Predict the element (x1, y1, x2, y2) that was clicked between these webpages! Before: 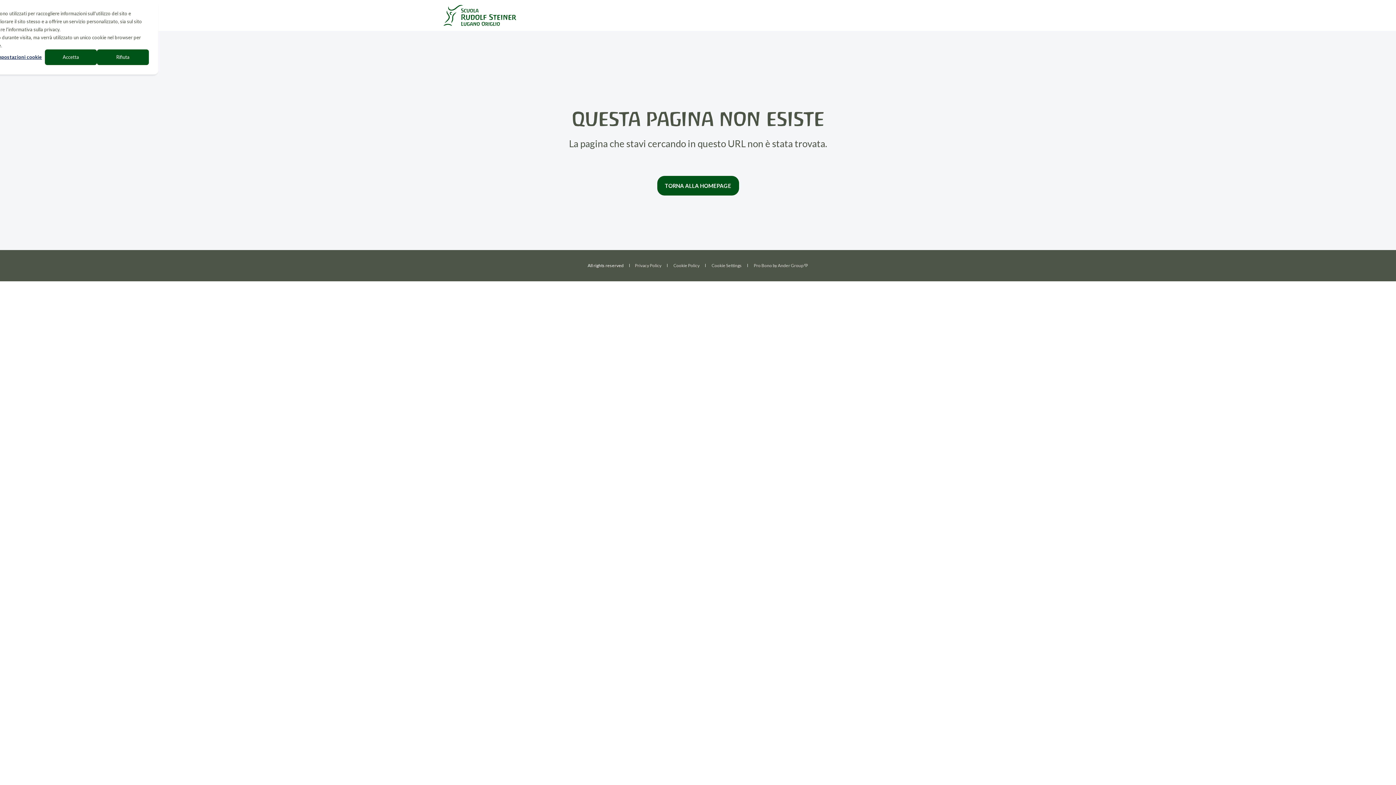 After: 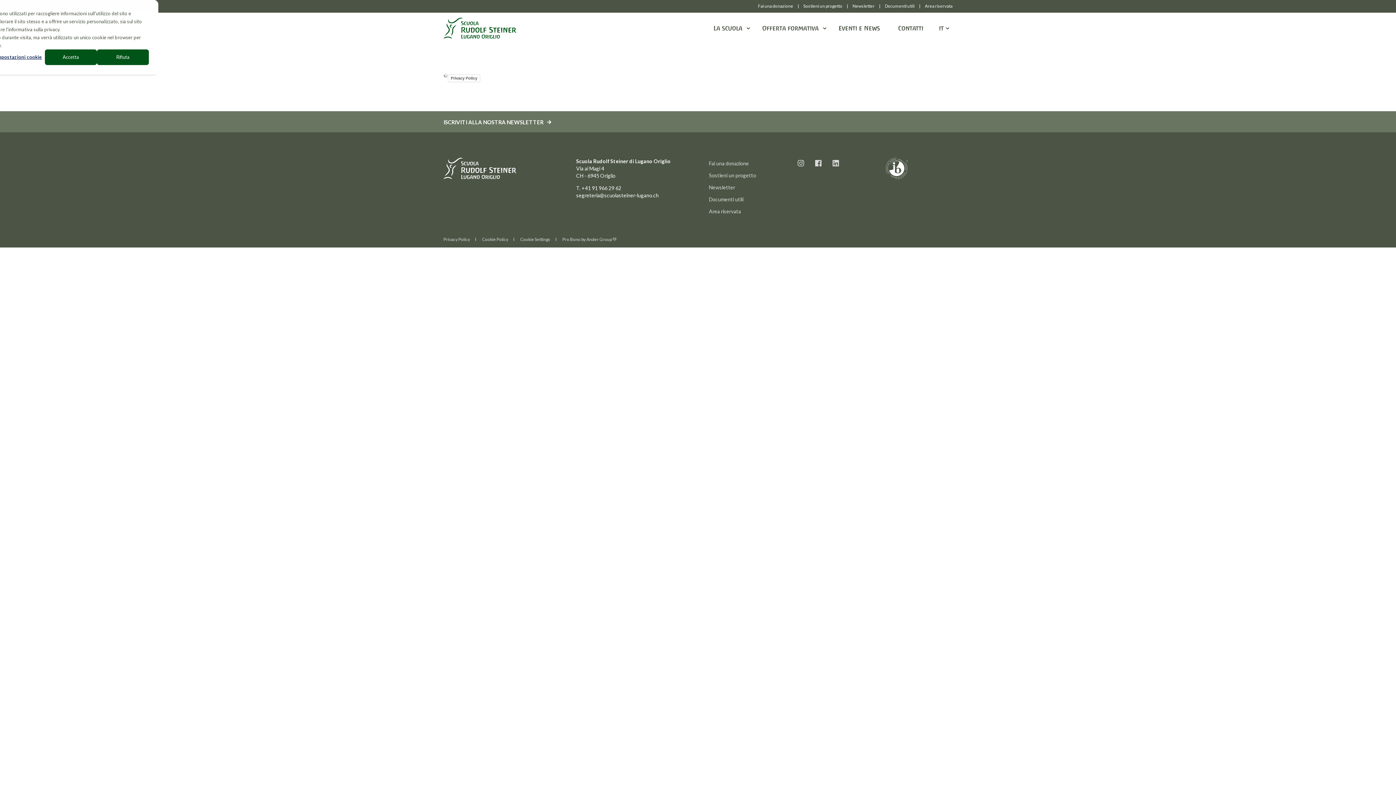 Action: bbox: (635, 263, 661, 268) label: Privacy Policy